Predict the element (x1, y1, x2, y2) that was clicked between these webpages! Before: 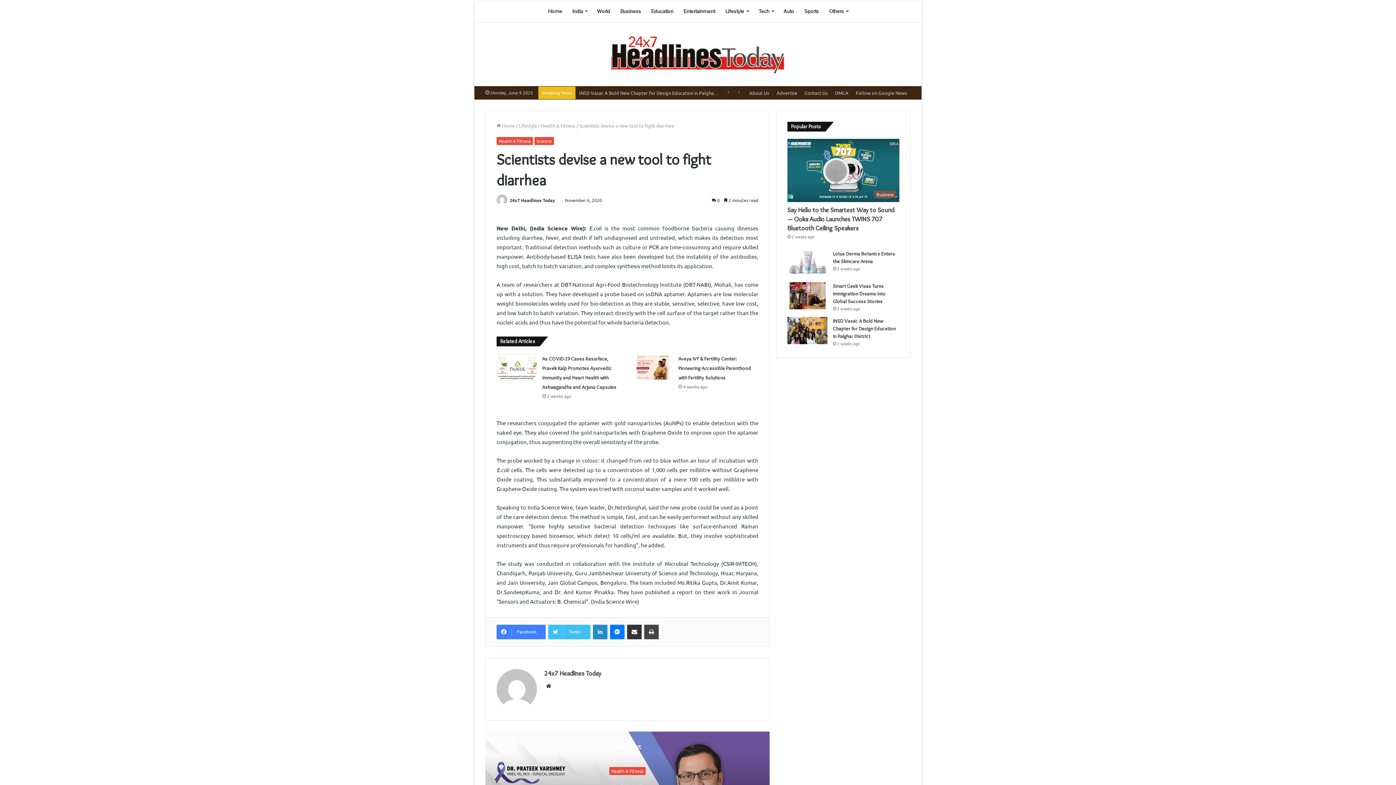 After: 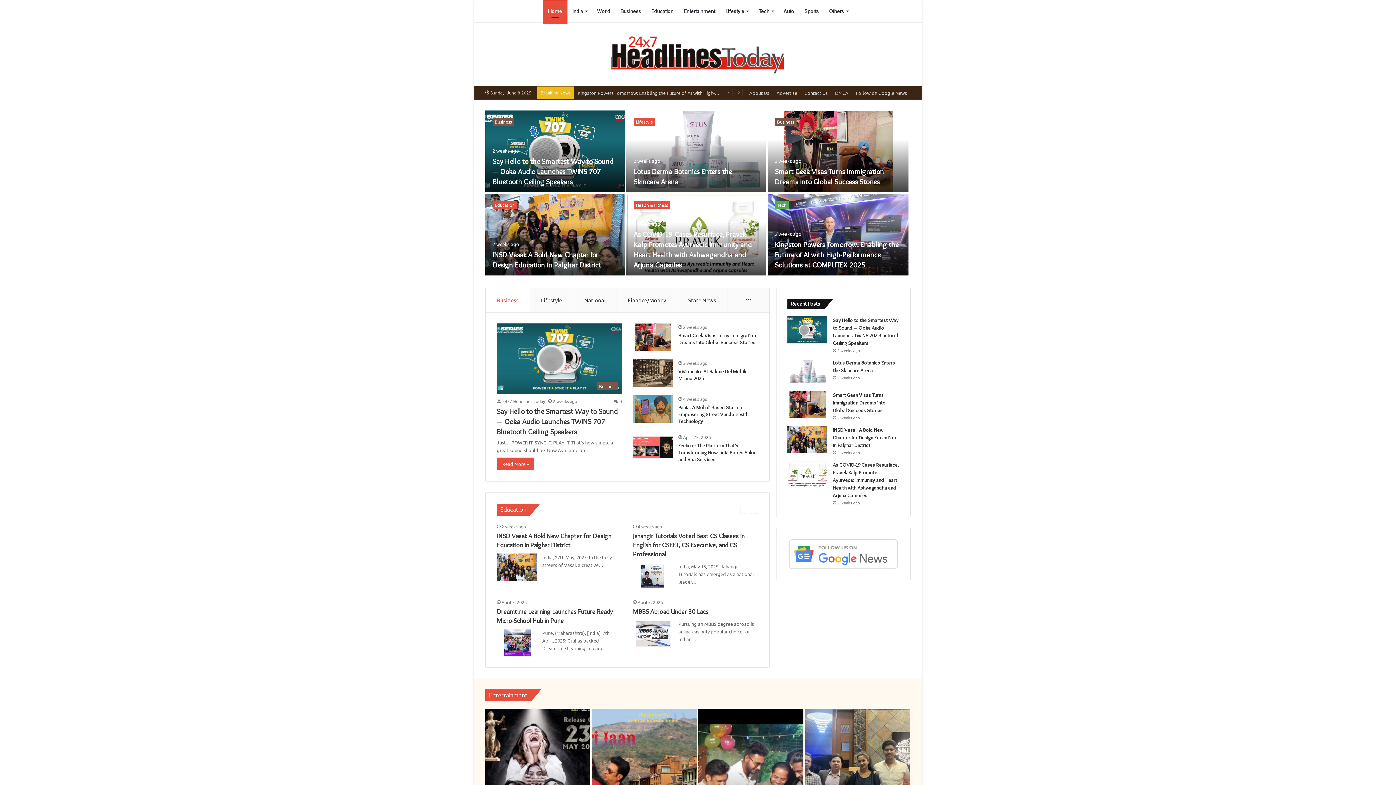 Action: label: Home bbox: (543, 0, 567, 22)